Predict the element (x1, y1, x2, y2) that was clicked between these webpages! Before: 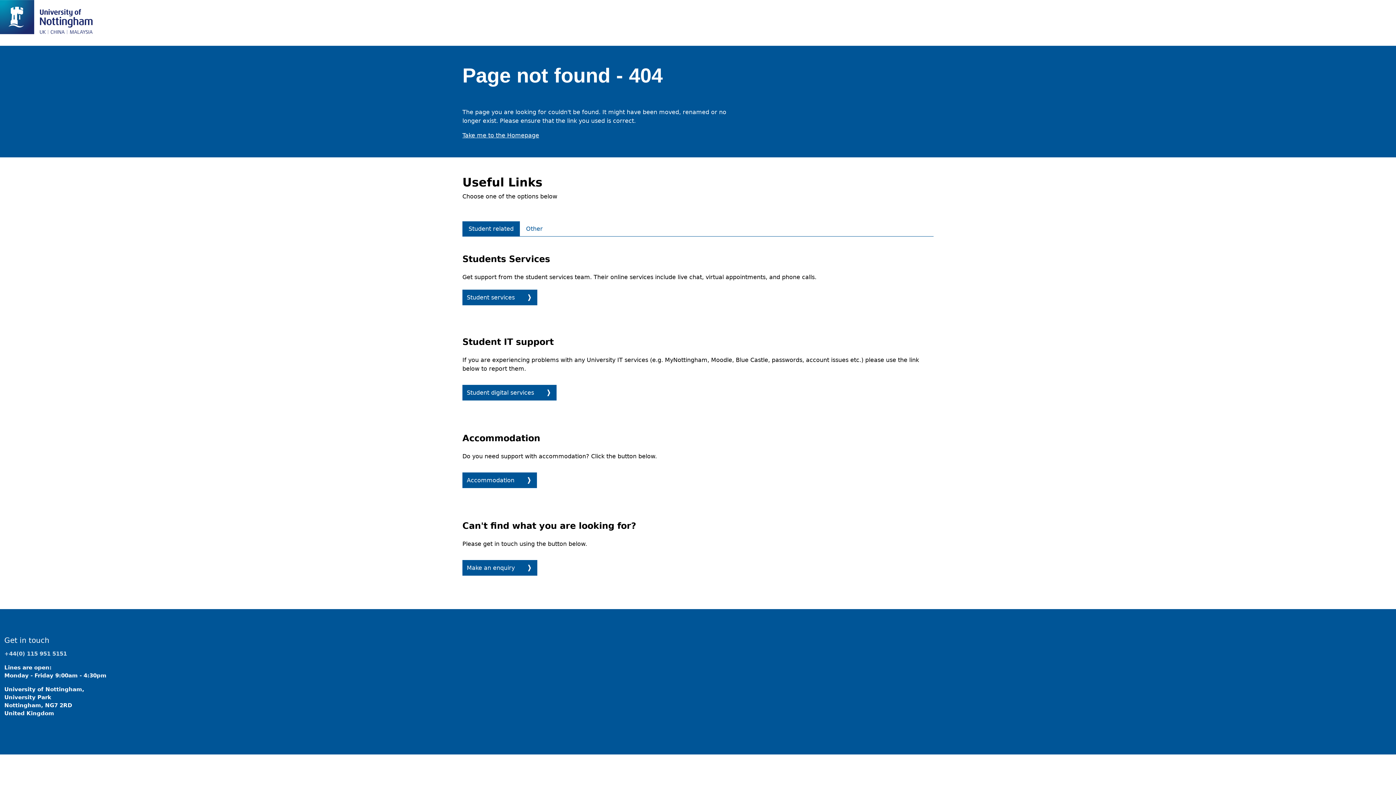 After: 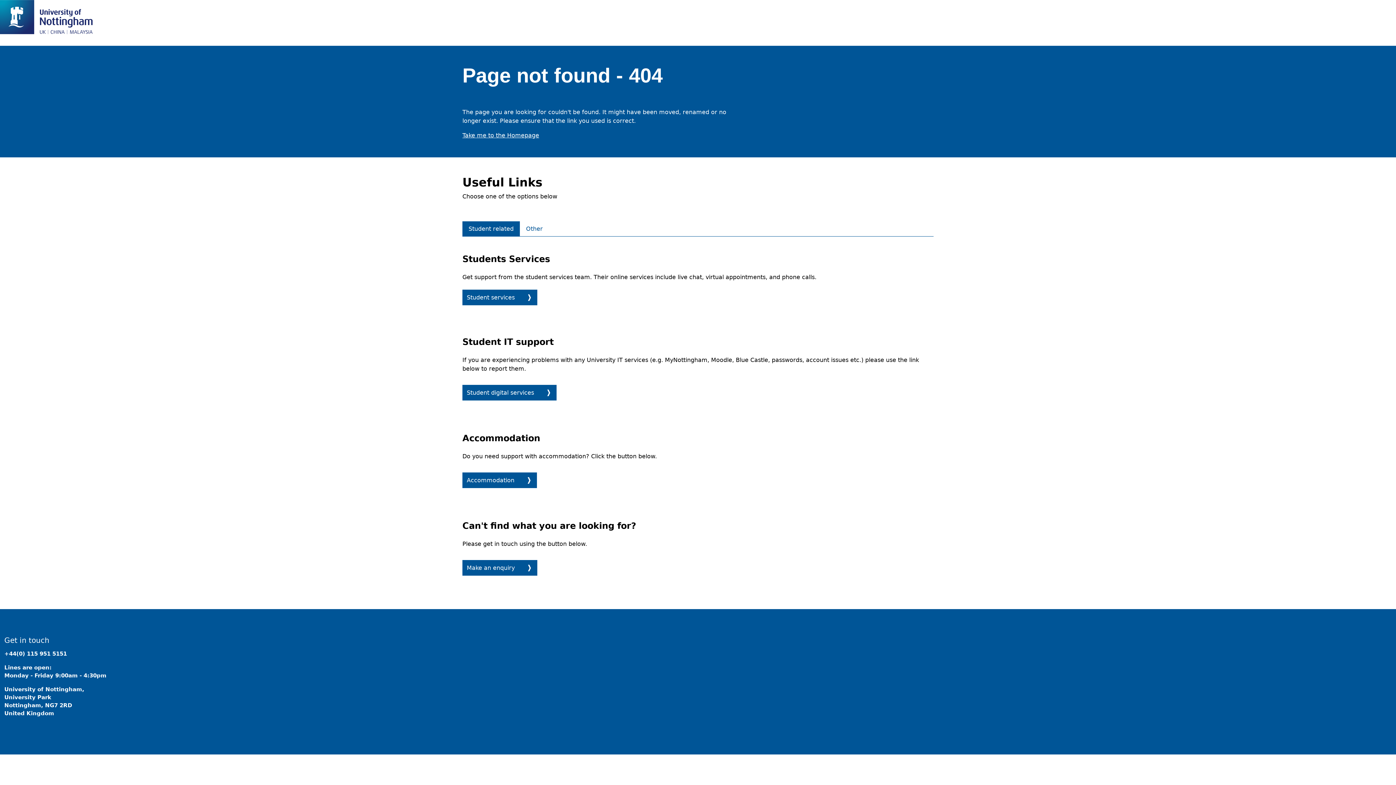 Action: bbox: (4, 650, 66, 657) label: +44(0) 115 951 5151